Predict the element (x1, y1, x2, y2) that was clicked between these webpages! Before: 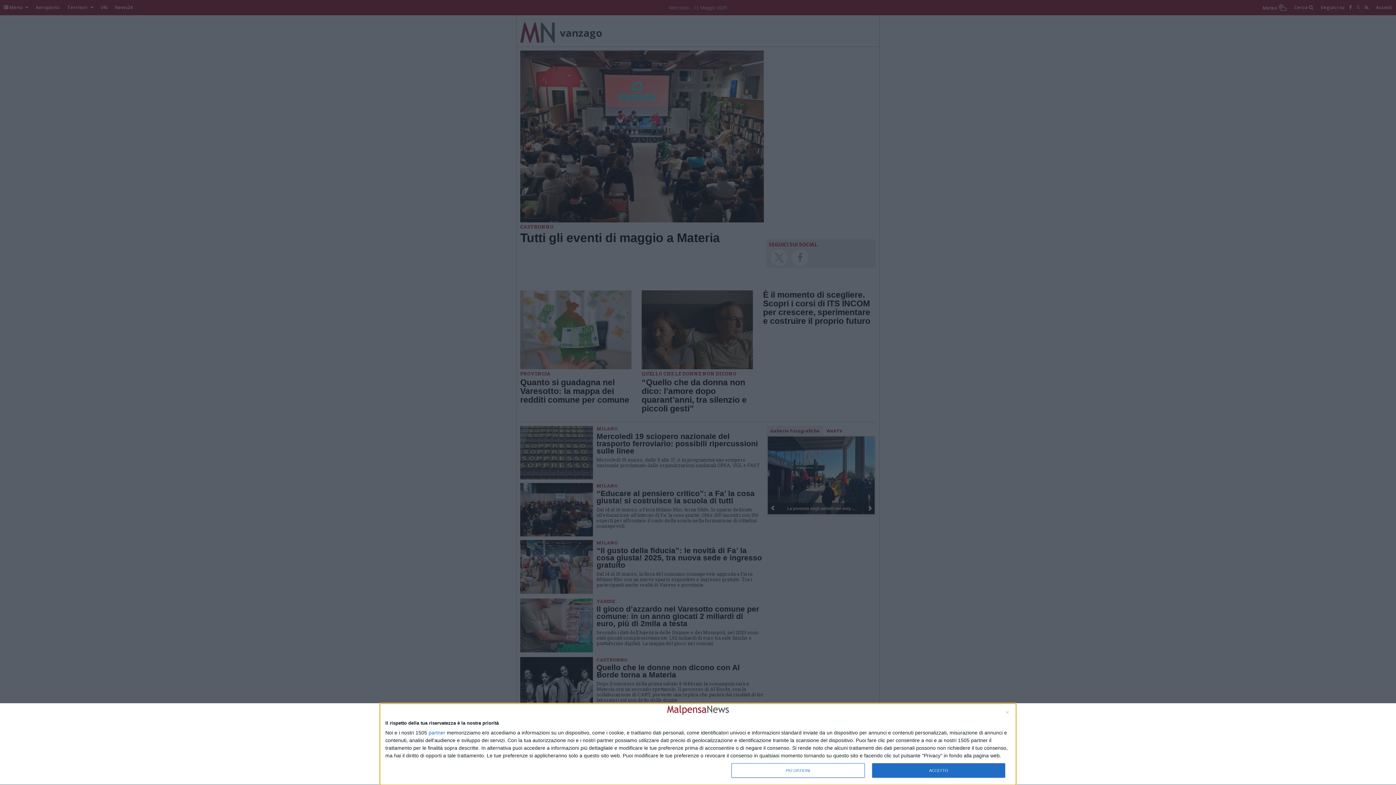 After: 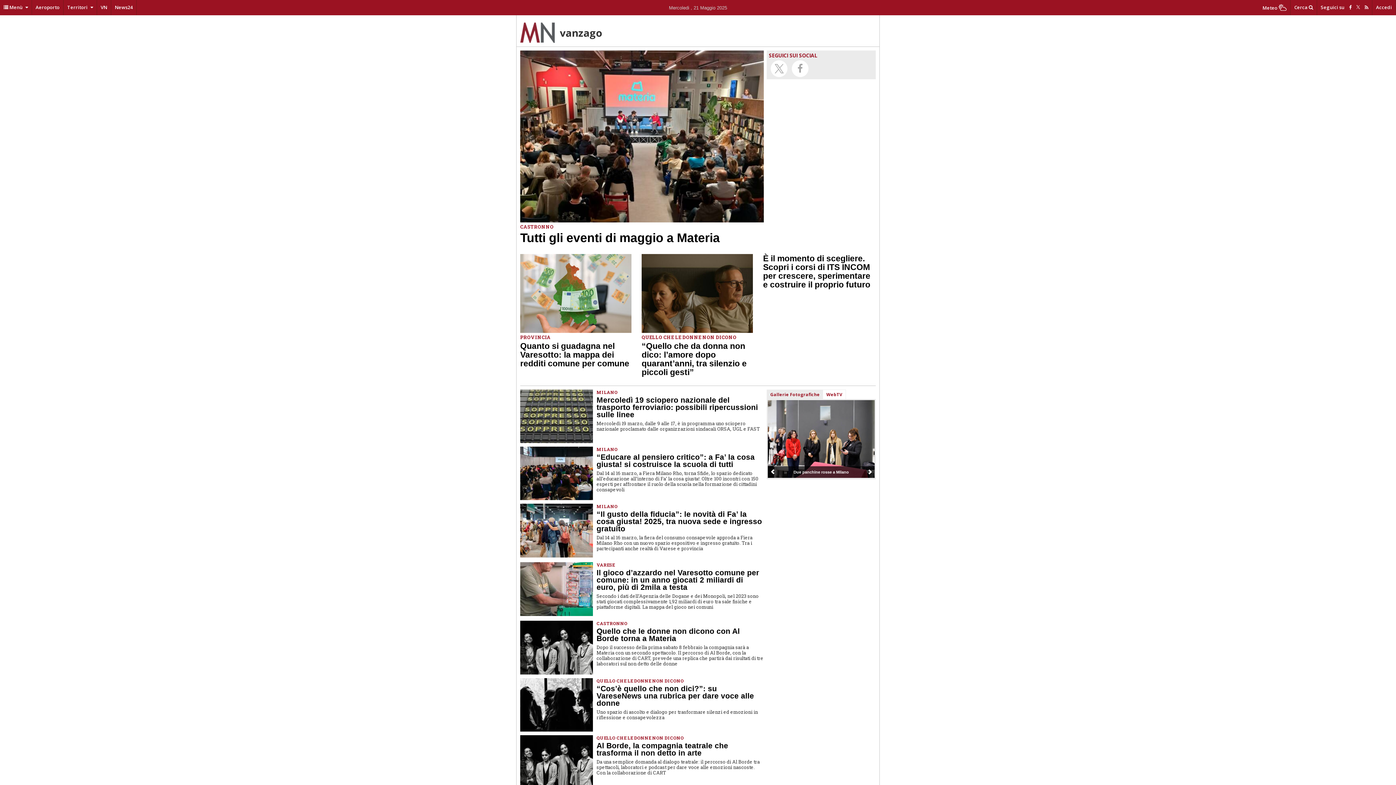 Action: label: NON ACCETTO bbox: (1006, 711, 1009, 714)